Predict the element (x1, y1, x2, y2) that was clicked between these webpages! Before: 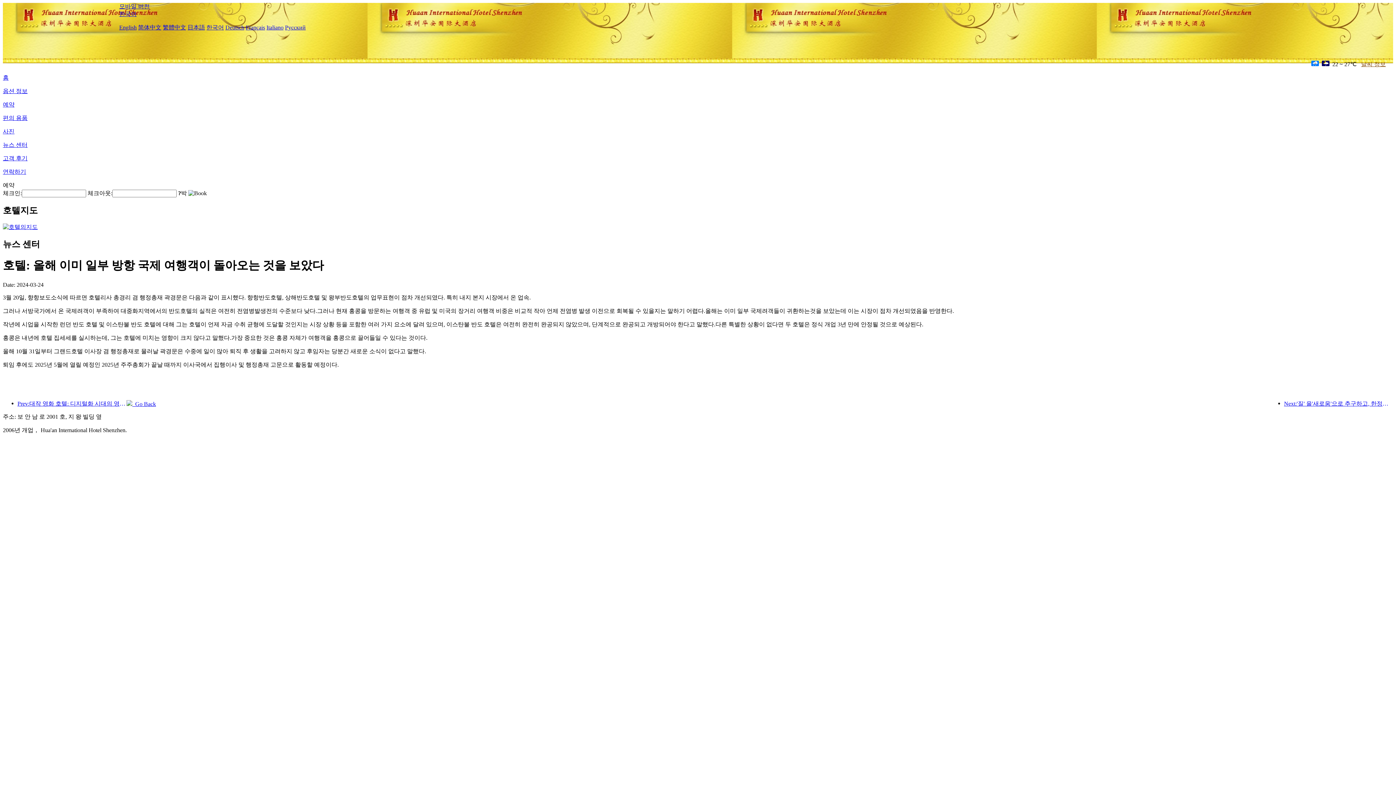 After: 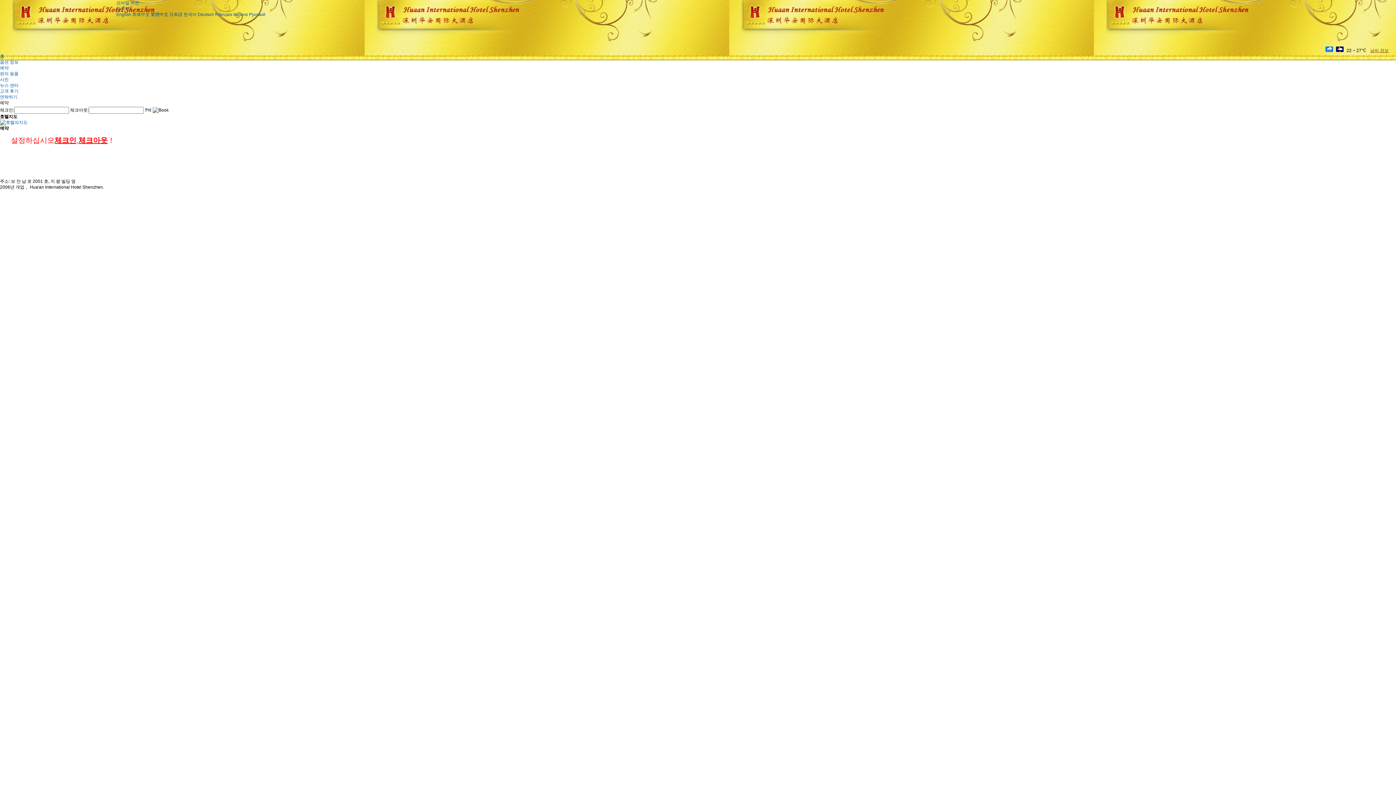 Action: bbox: (2, 101, 14, 107) label: 예약